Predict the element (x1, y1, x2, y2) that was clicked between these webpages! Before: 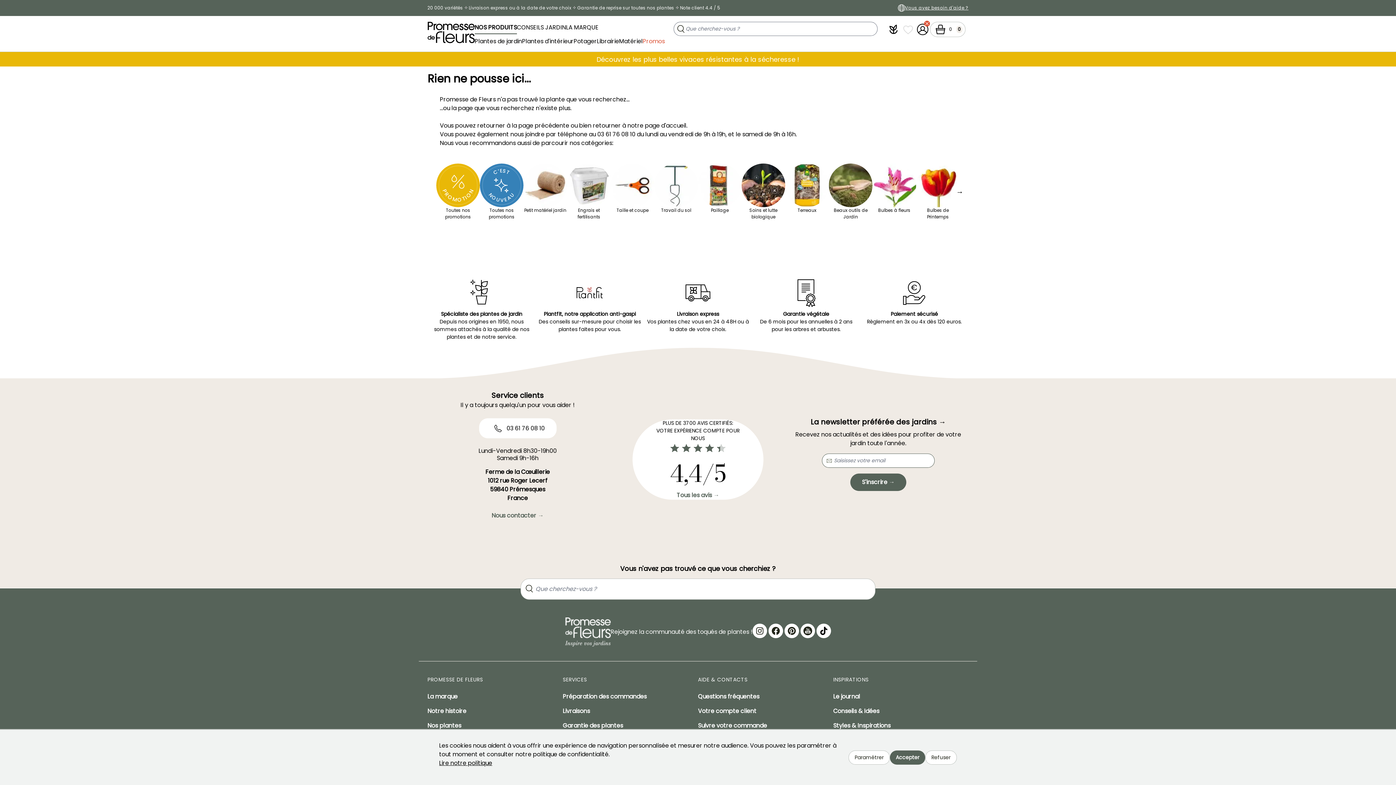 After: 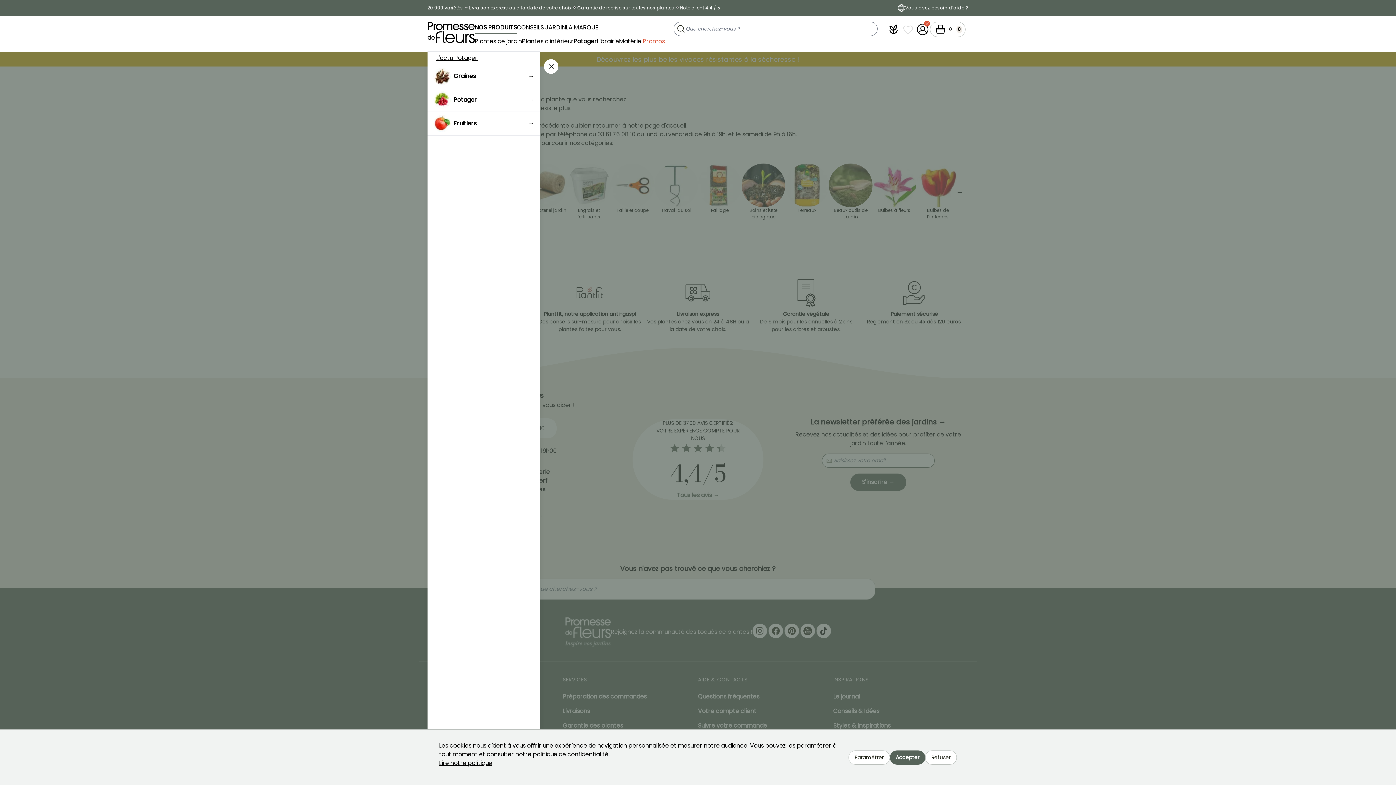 Action: label: Potager bbox: (573, 34, 597, 44)